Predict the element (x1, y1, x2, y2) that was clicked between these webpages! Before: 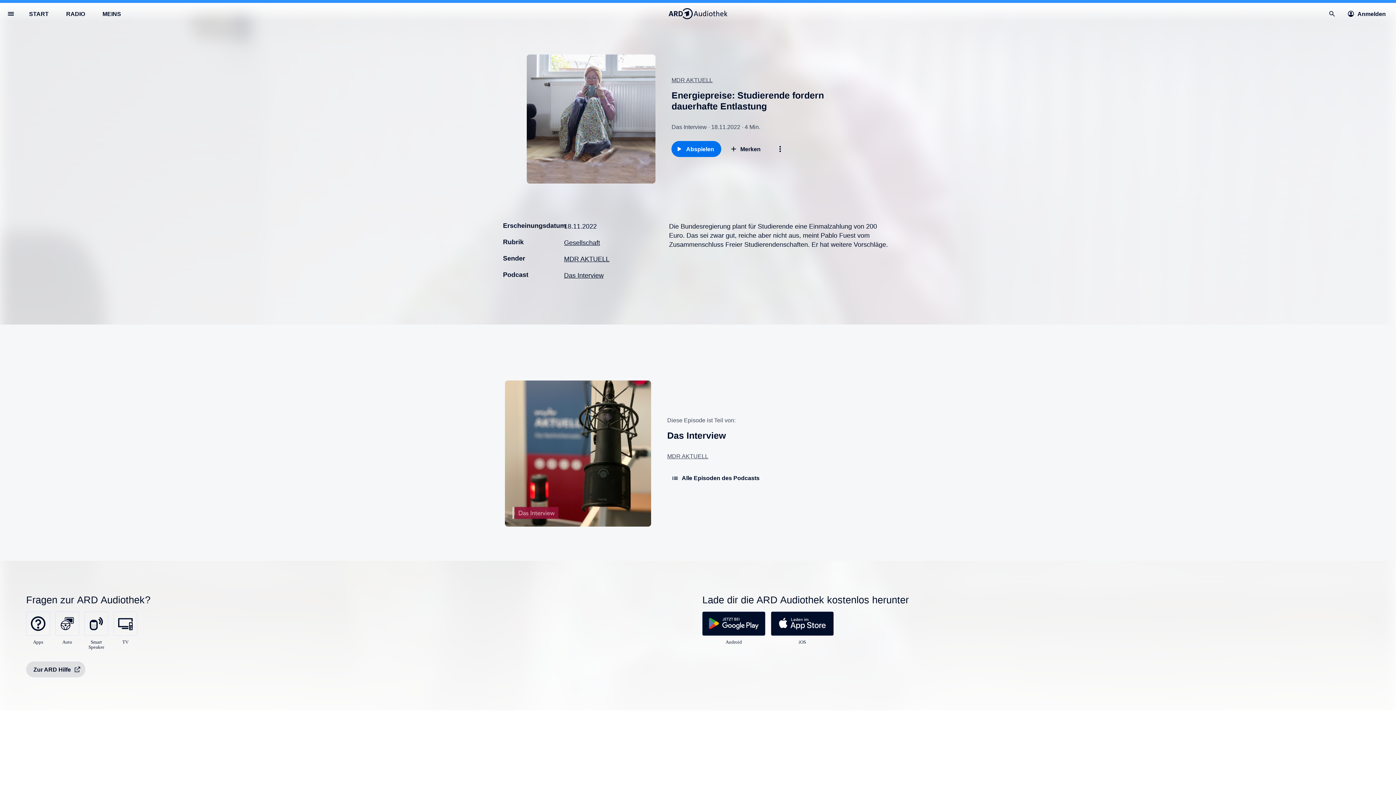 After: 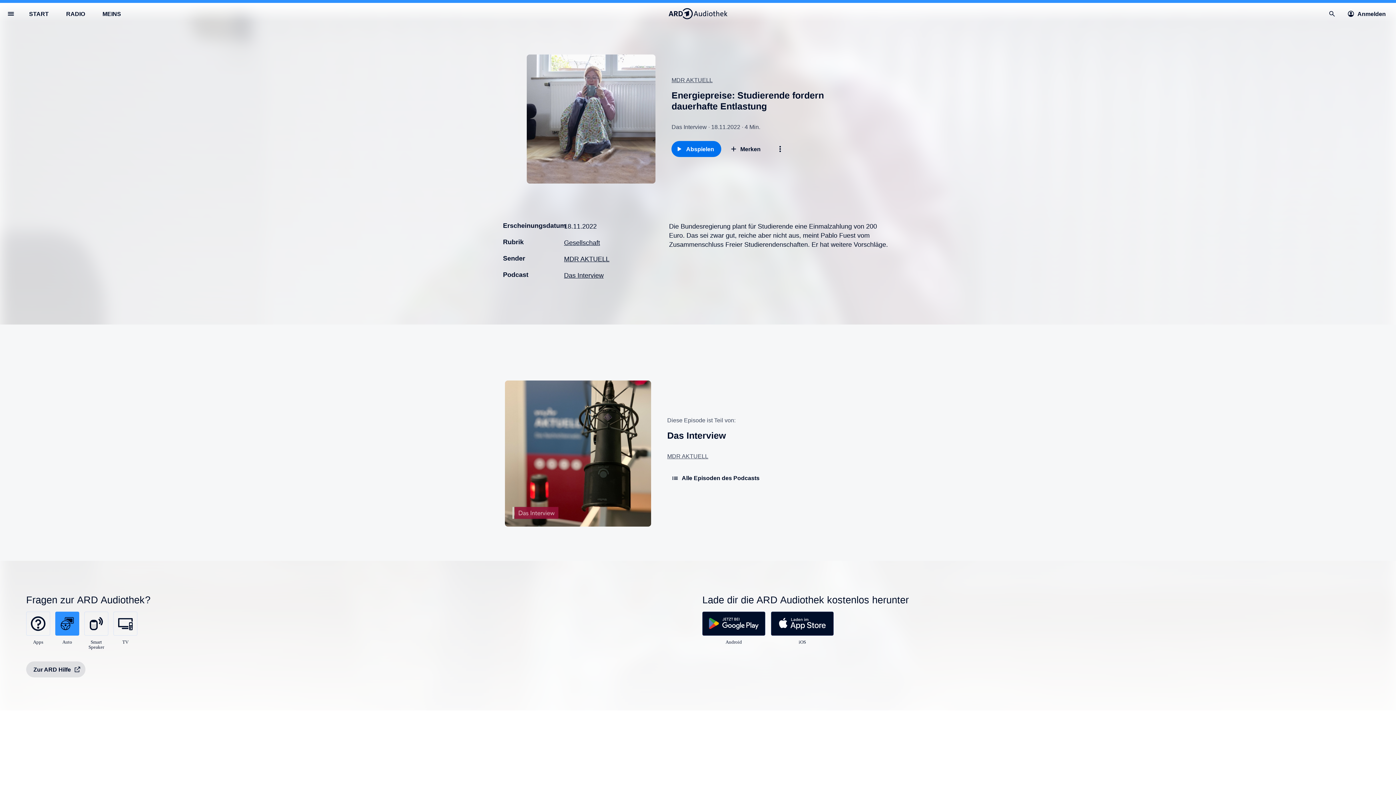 Action: bbox: (55, 612, 79, 645) label: 
Auto